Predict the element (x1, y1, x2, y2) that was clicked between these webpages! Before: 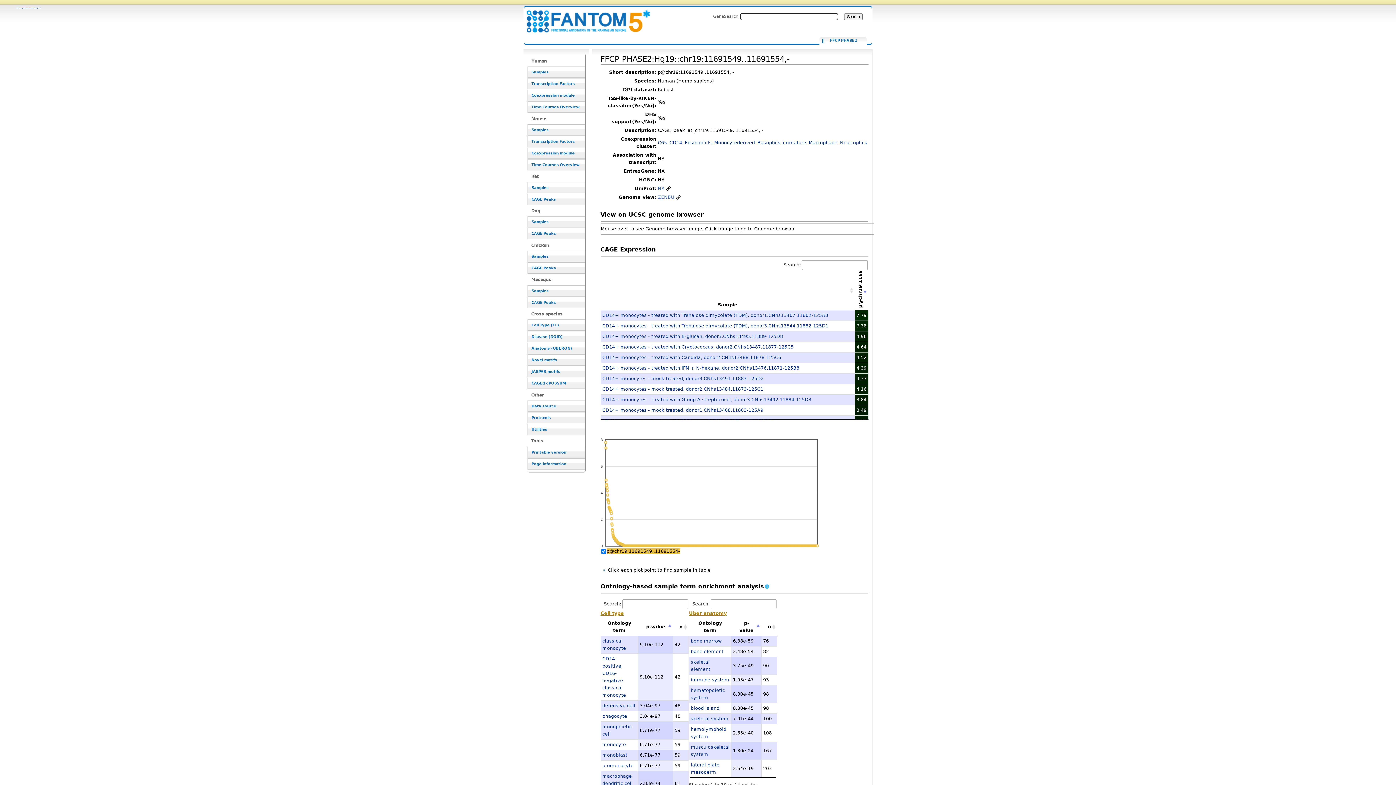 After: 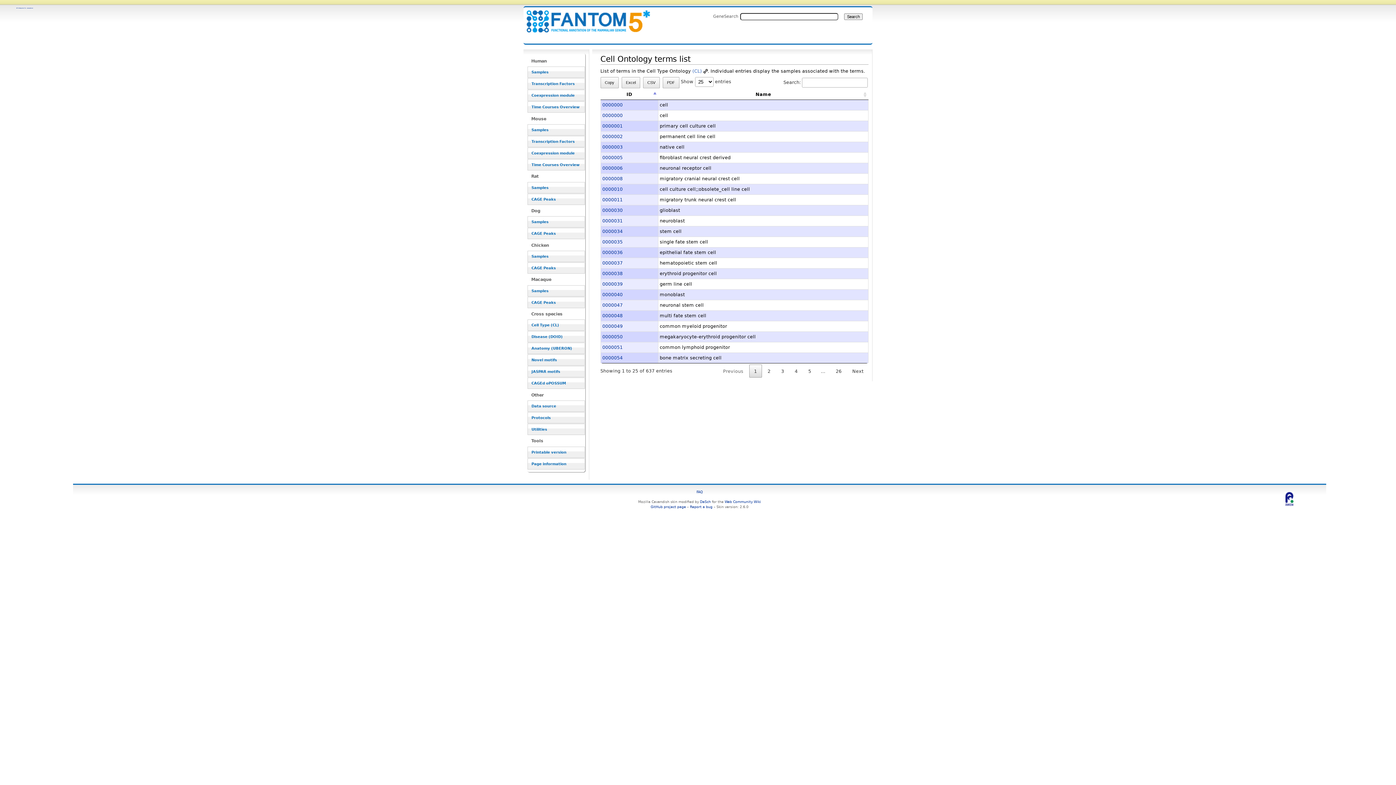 Action: bbox: (527, 319, 585, 331) label: Cell Type (CL)